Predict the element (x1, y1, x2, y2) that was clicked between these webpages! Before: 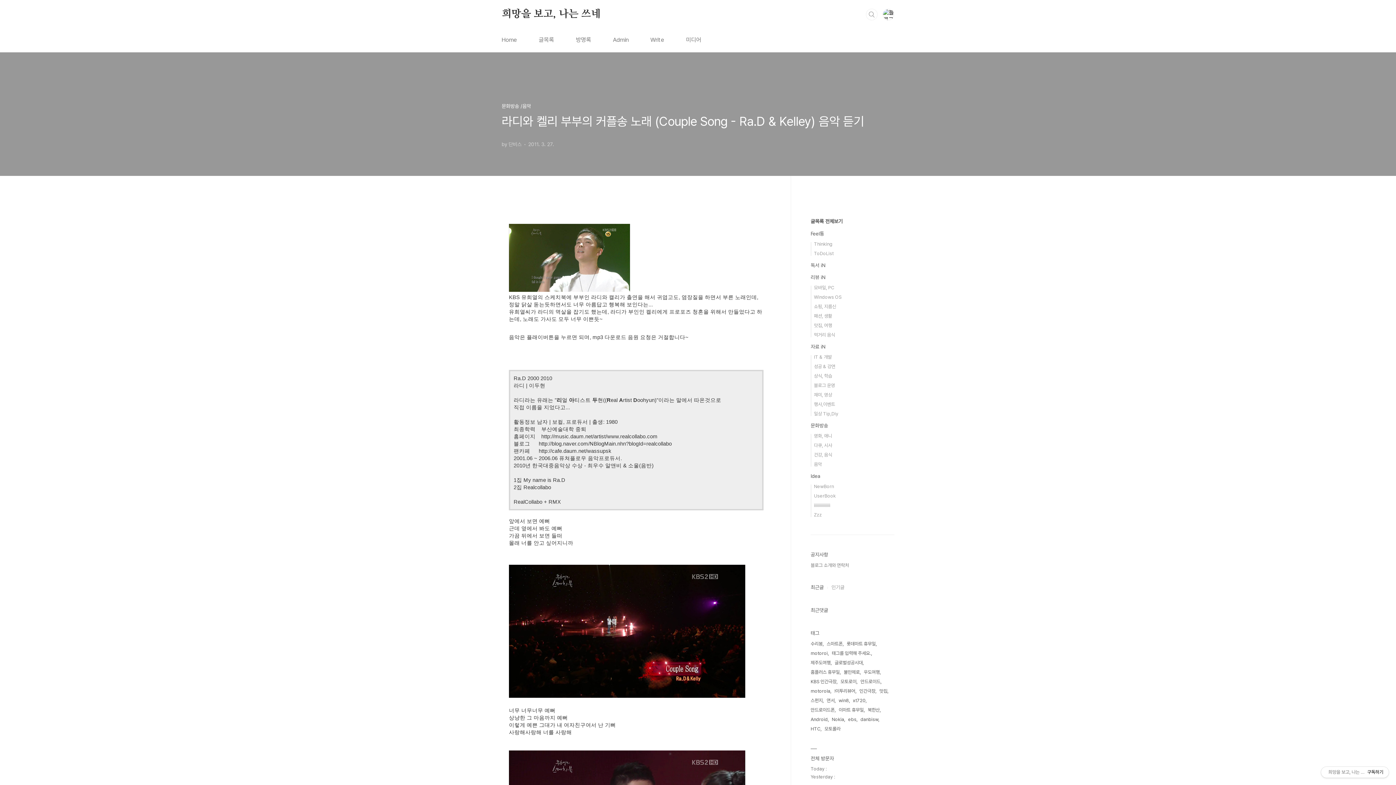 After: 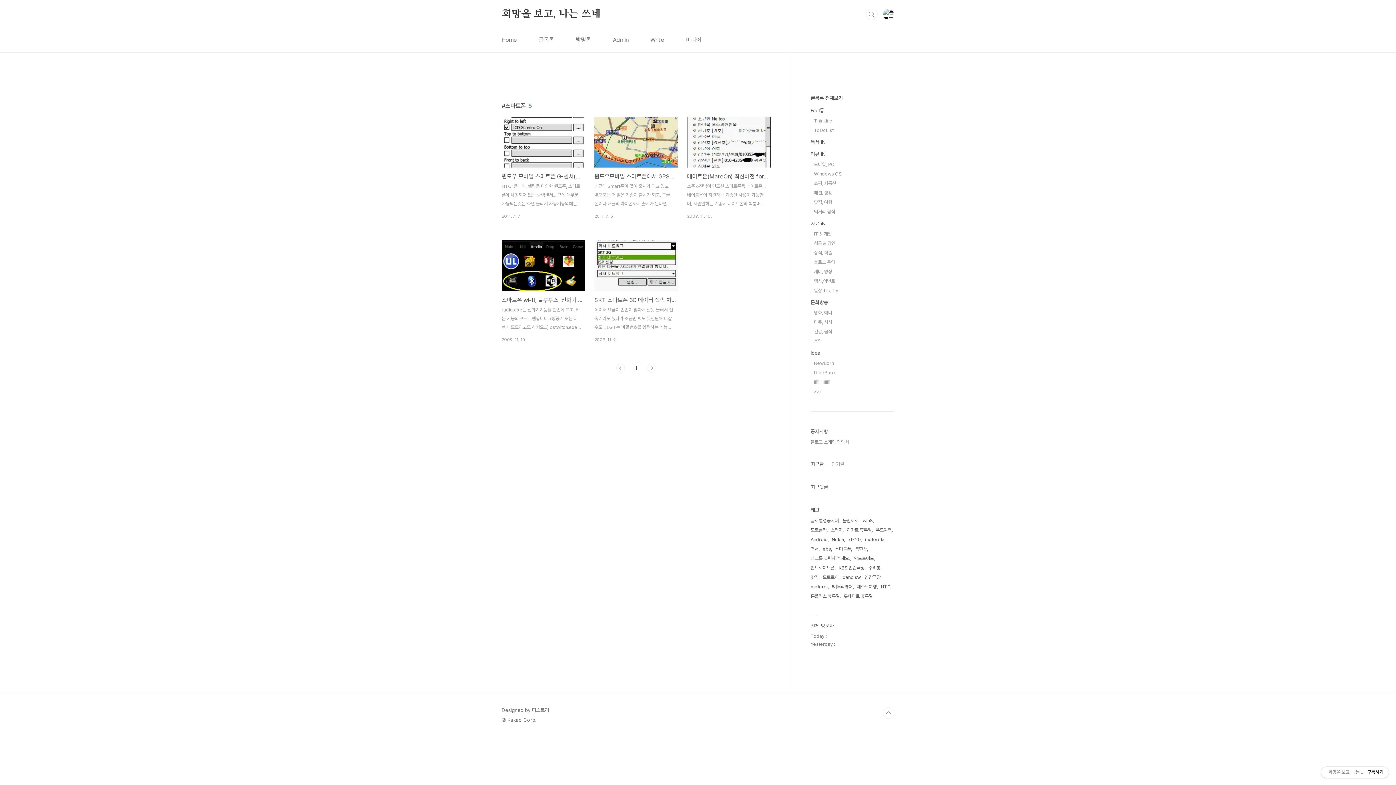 Action: label: 스마트폰 bbox: (826, 639, 844, 649)